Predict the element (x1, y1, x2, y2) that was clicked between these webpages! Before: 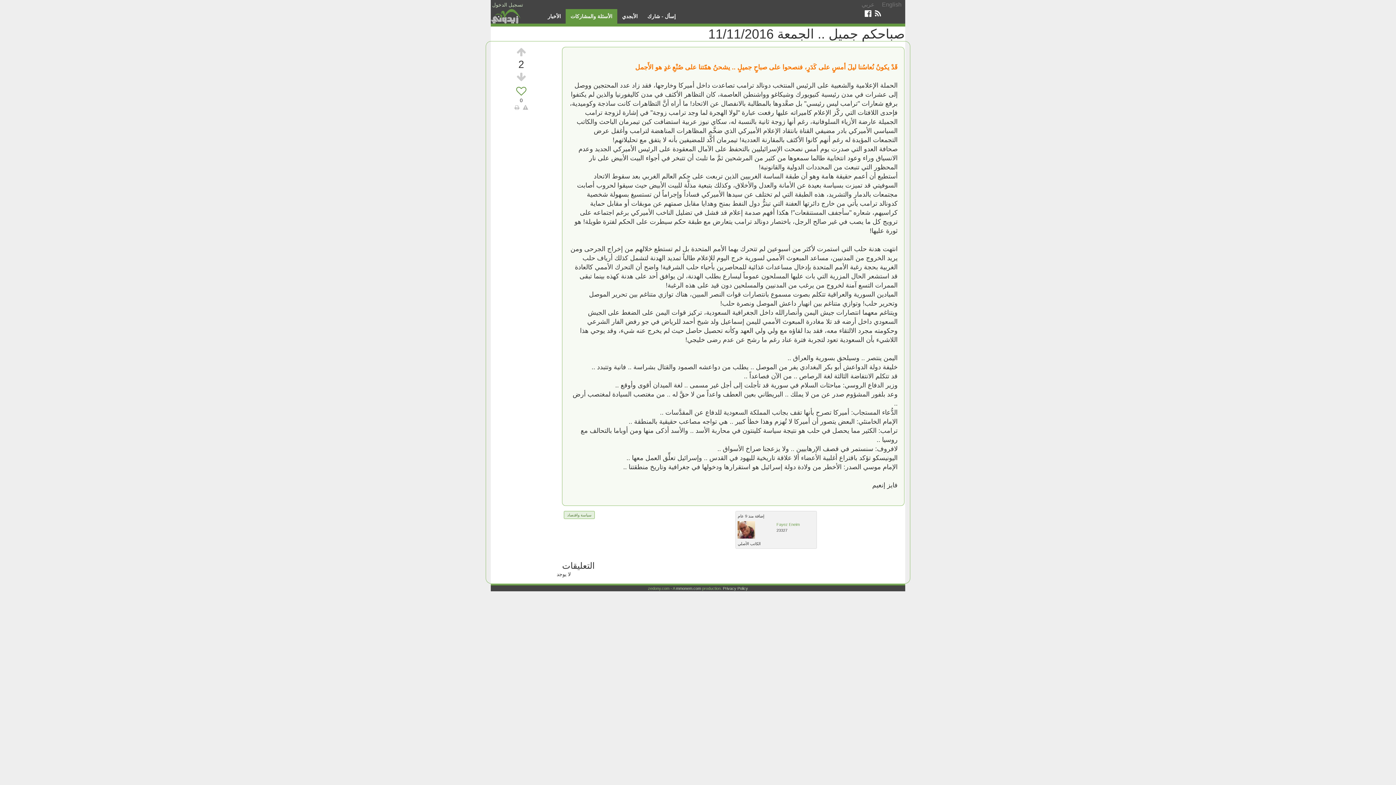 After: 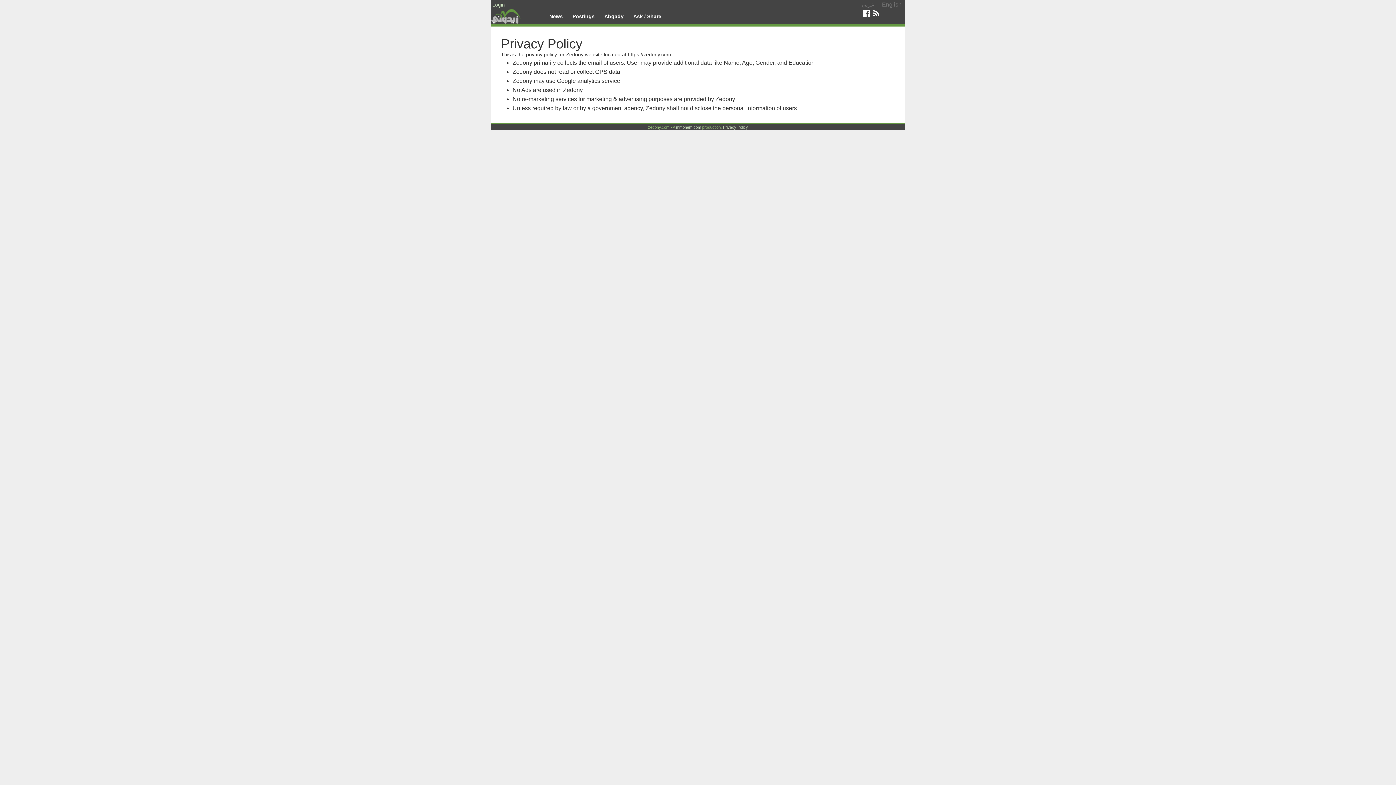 Action: label: Privacy Policy bbox: (723, 586, 748, 590)